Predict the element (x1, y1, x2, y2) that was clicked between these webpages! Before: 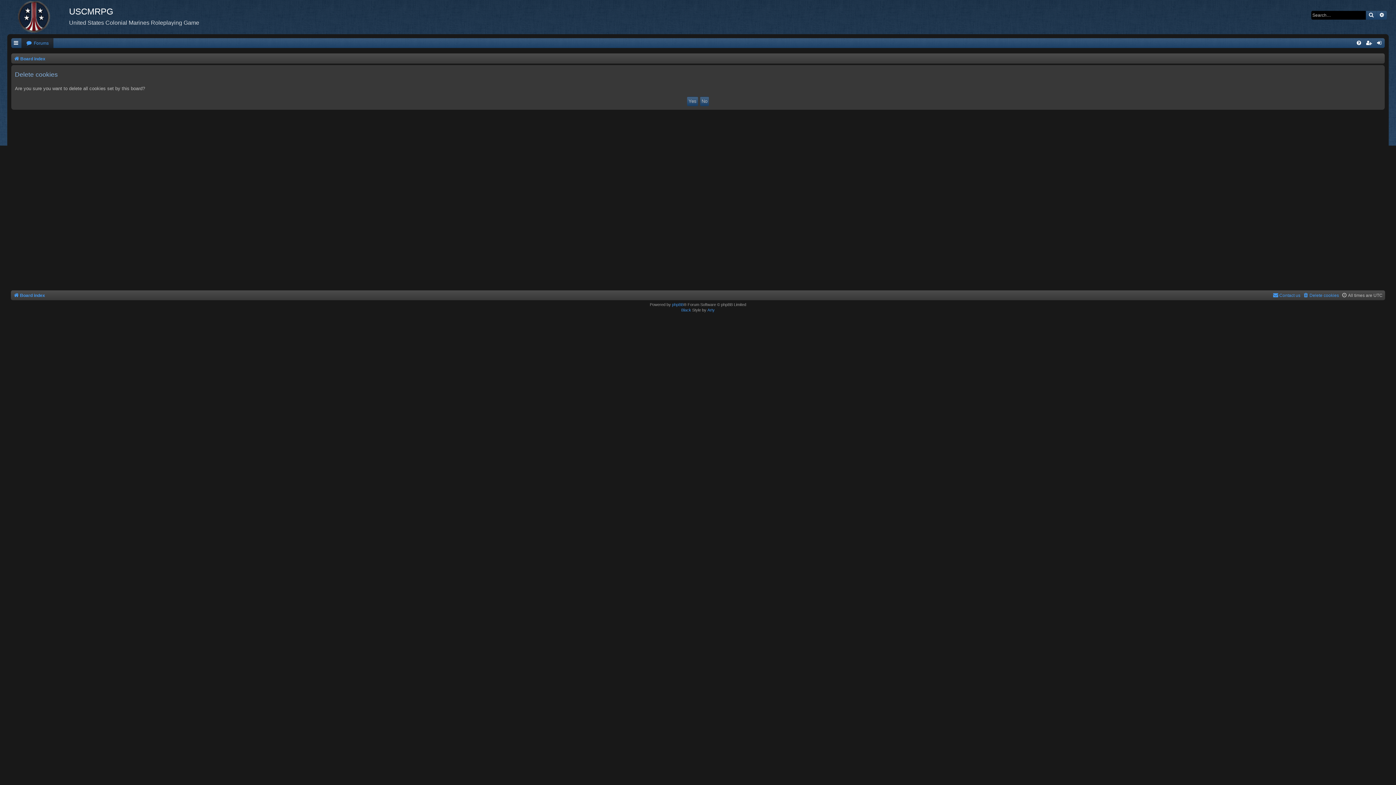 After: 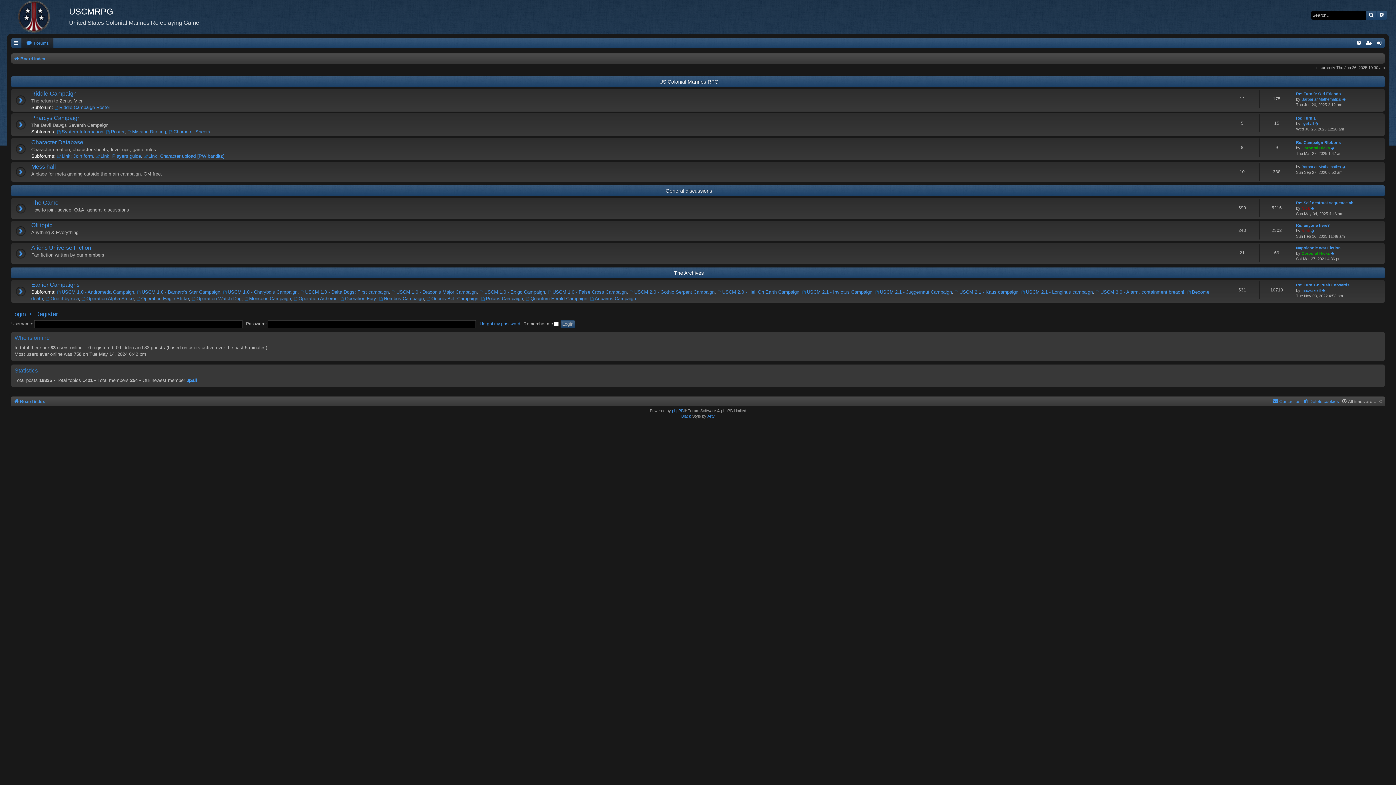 Action: label: Board index bbox: (13, 290, 45, 300)